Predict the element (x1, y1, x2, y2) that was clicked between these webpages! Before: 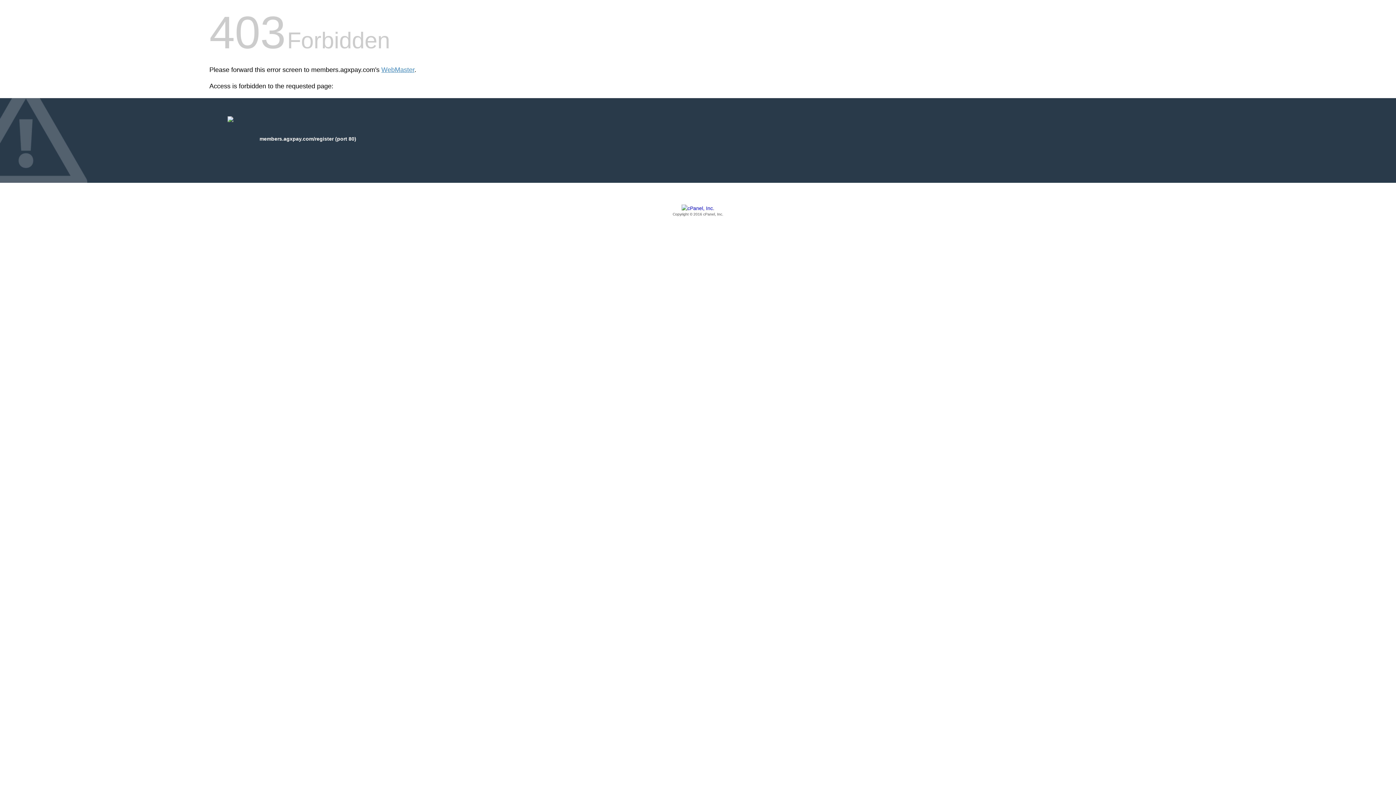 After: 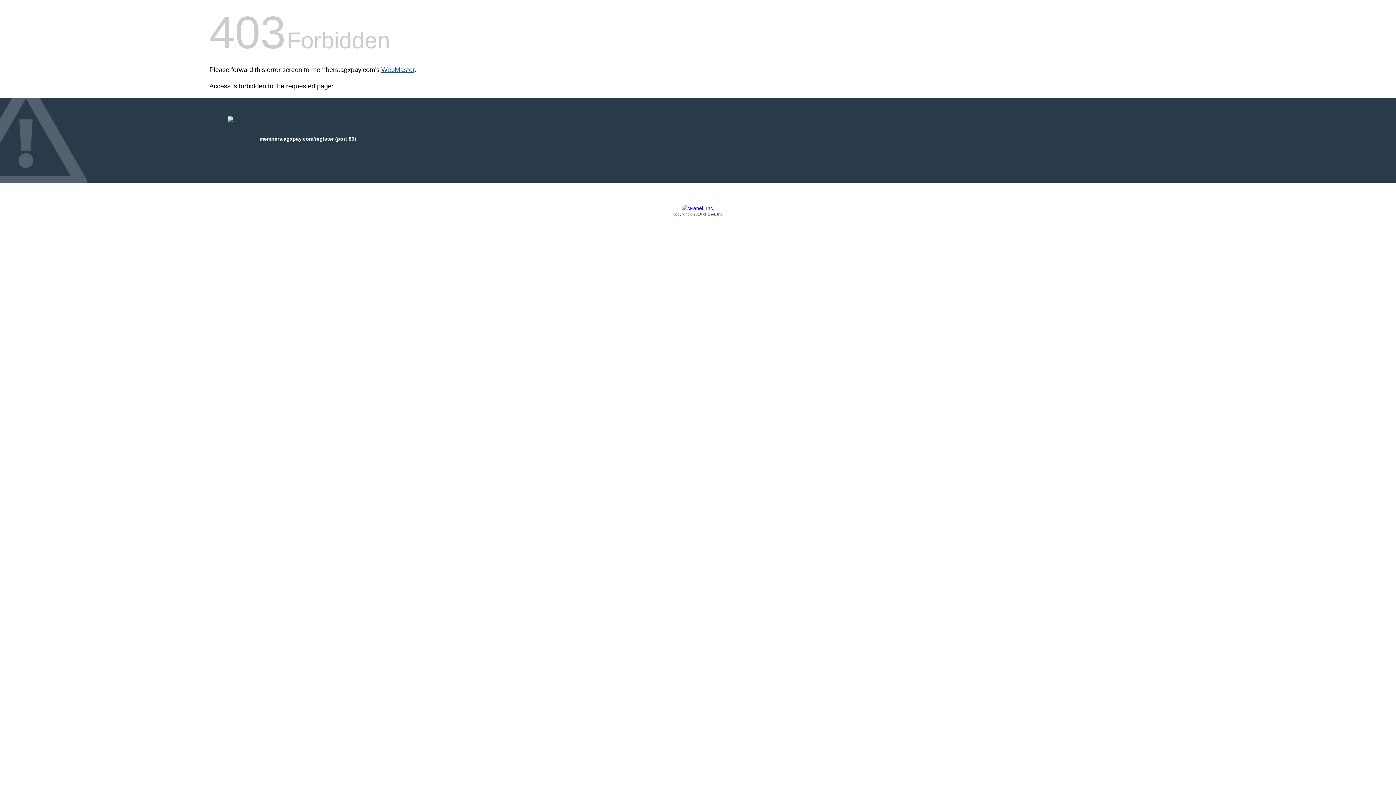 Action: bbox: (381, 66, 414, 73) label: WebMaster